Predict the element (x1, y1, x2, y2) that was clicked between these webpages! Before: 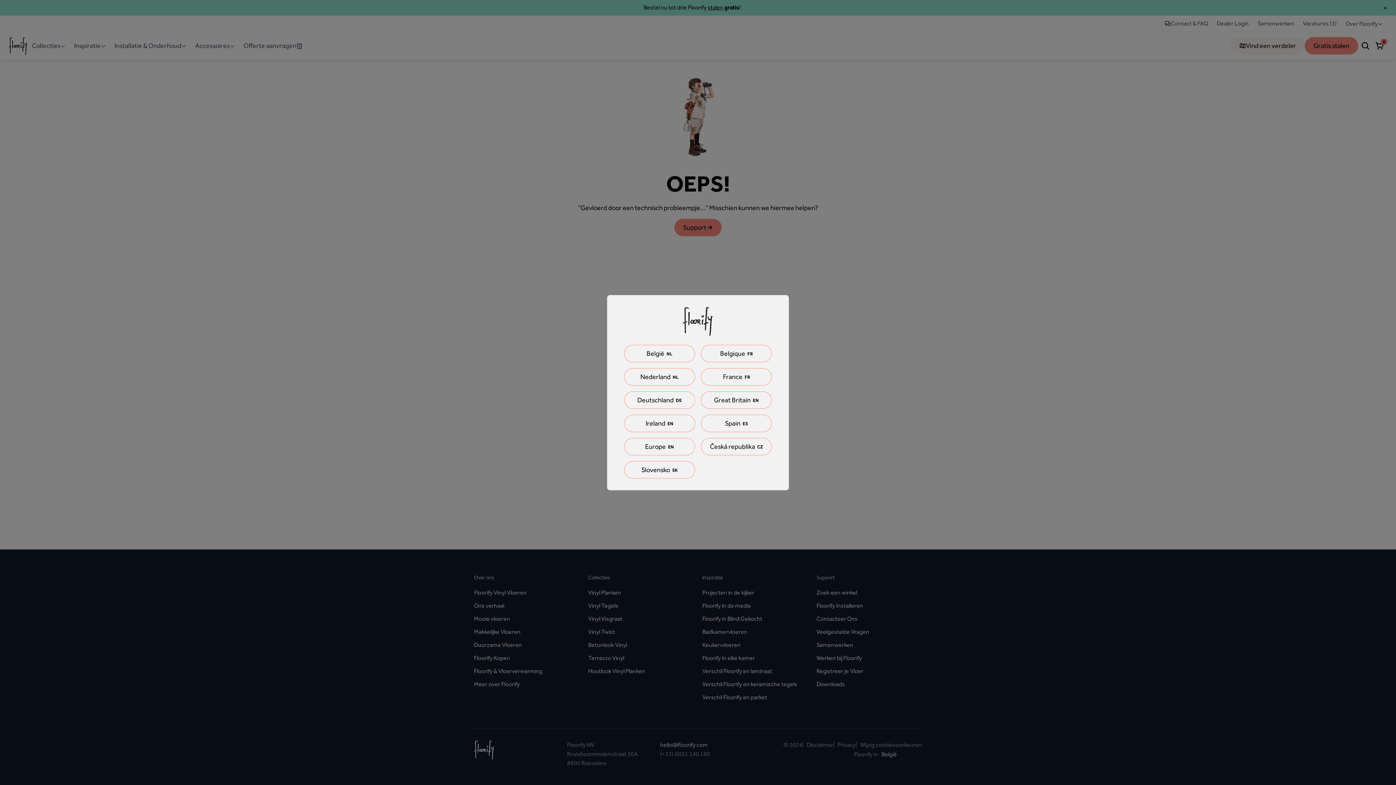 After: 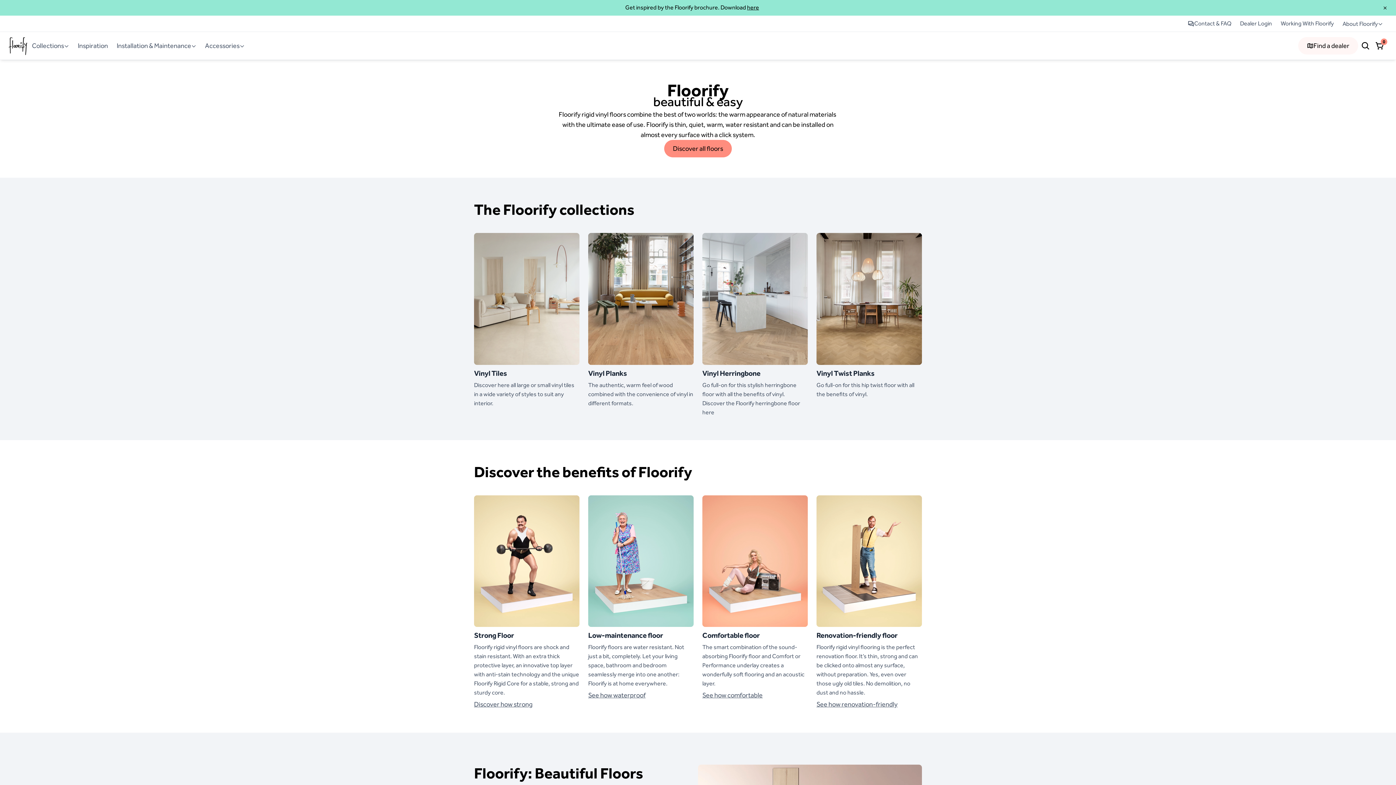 Action: bbox: (624, 438, 695, 455) label: EuropeEN